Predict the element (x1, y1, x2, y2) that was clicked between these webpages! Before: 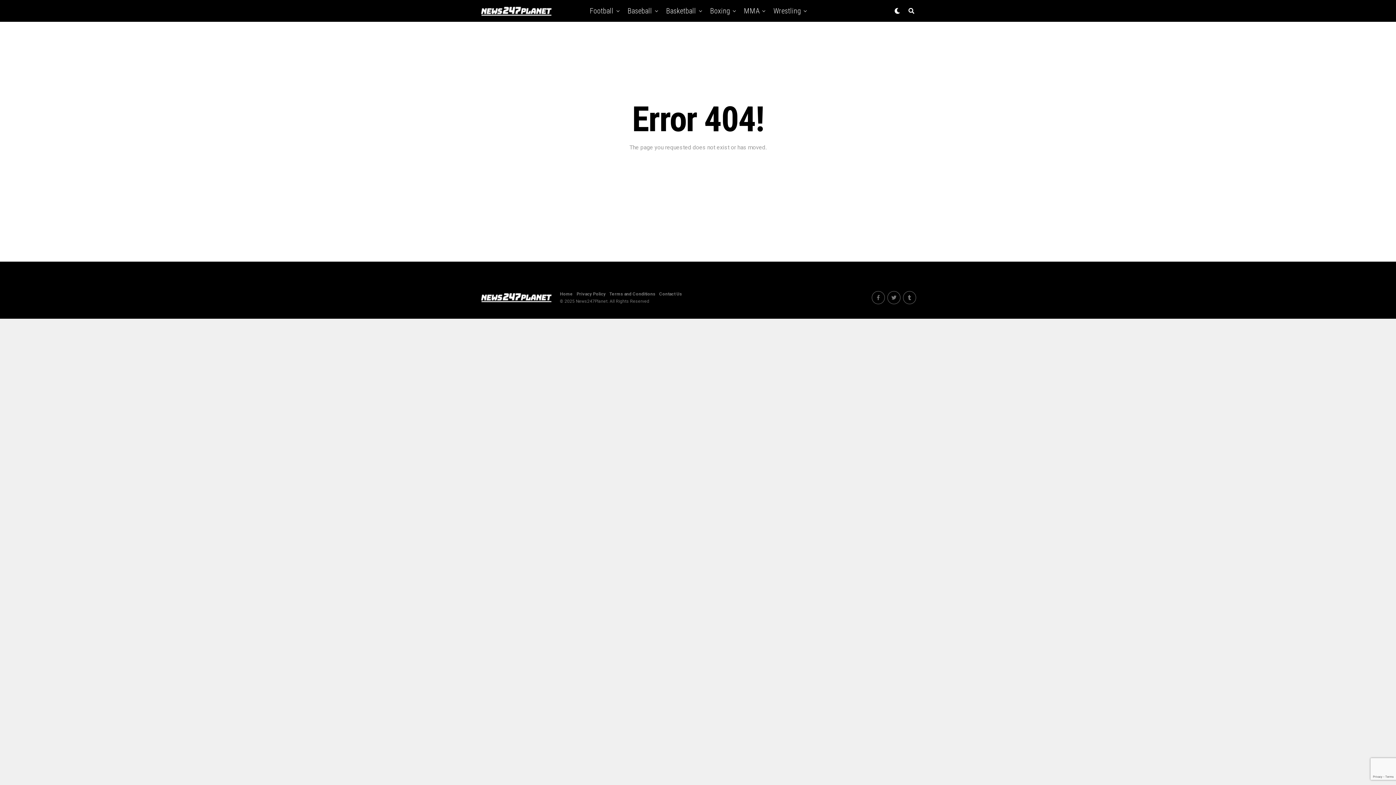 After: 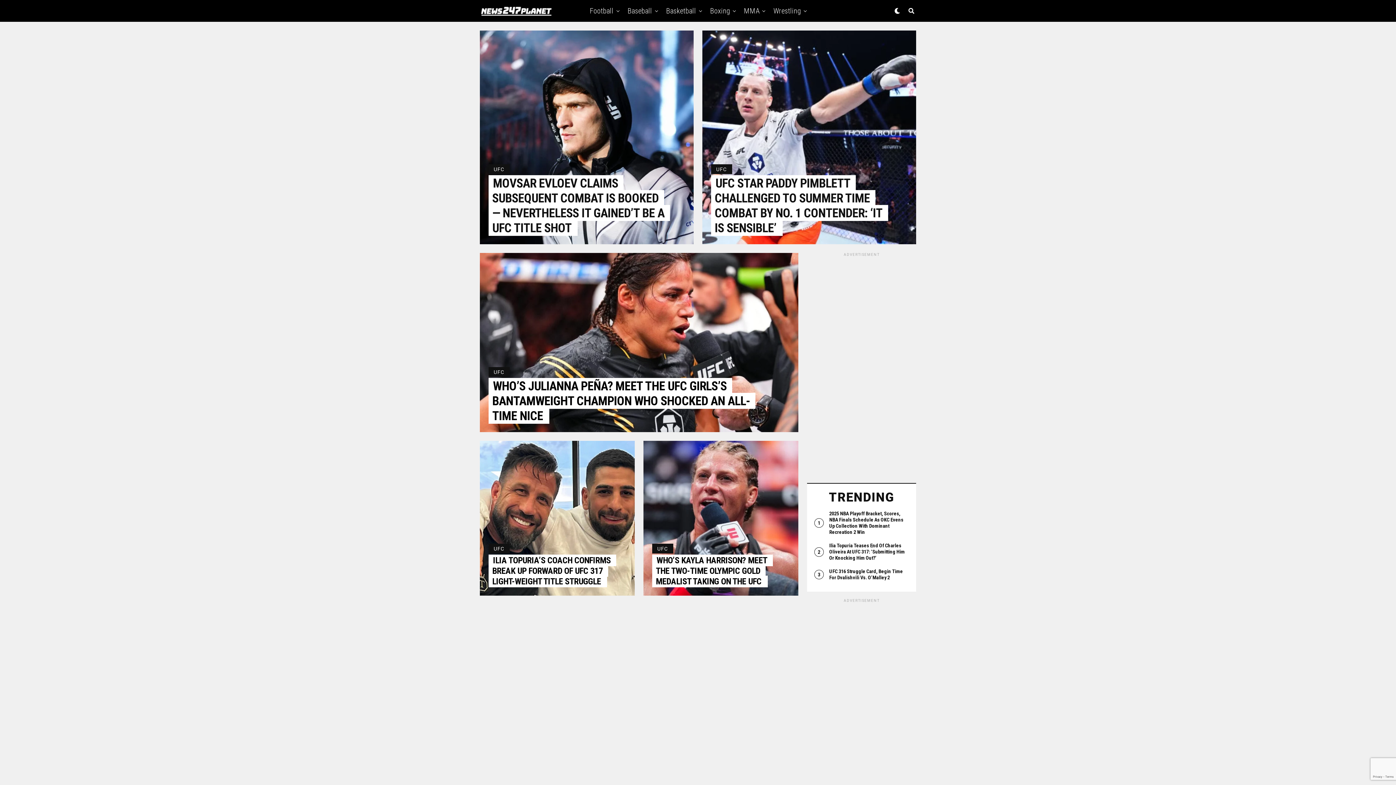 Action: label: MMA bbox: (740, 0, 763, 21)